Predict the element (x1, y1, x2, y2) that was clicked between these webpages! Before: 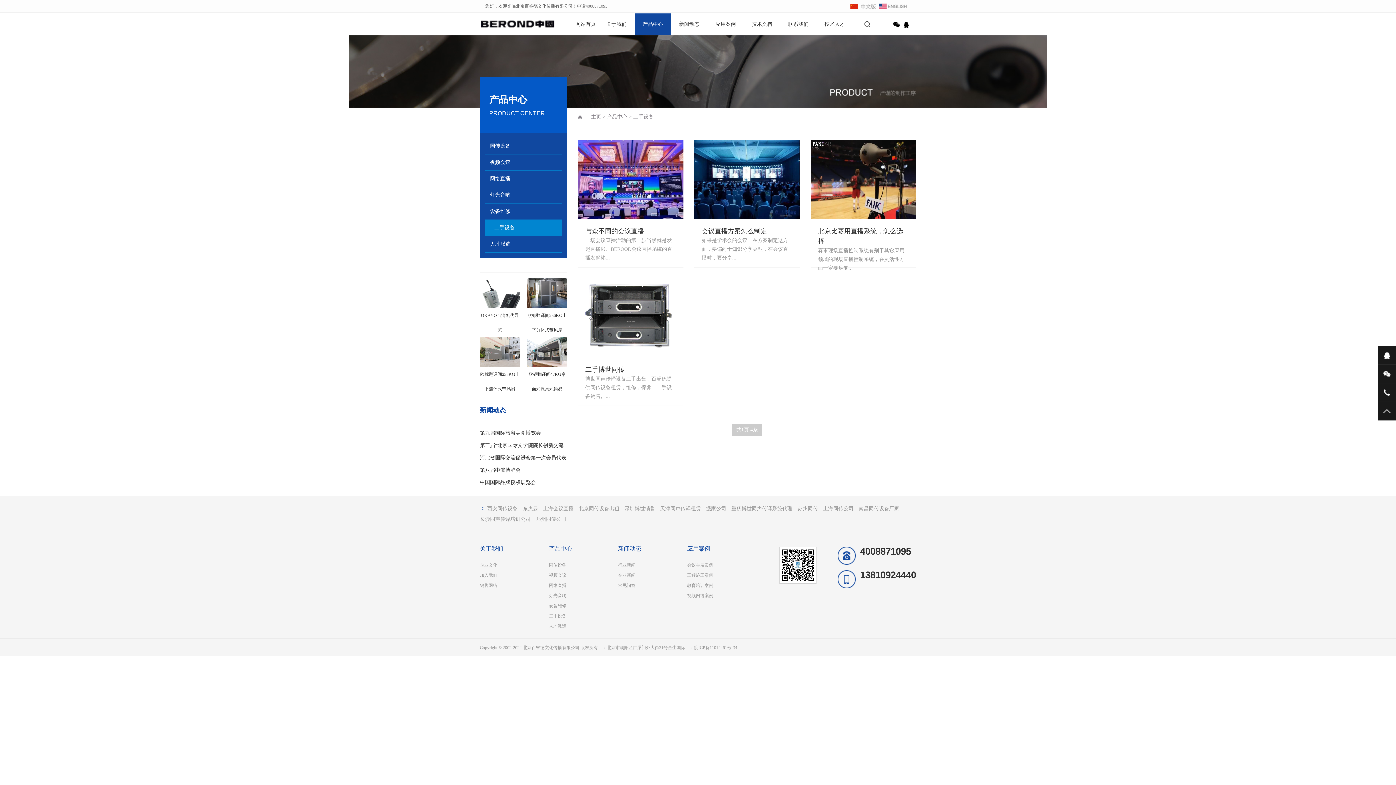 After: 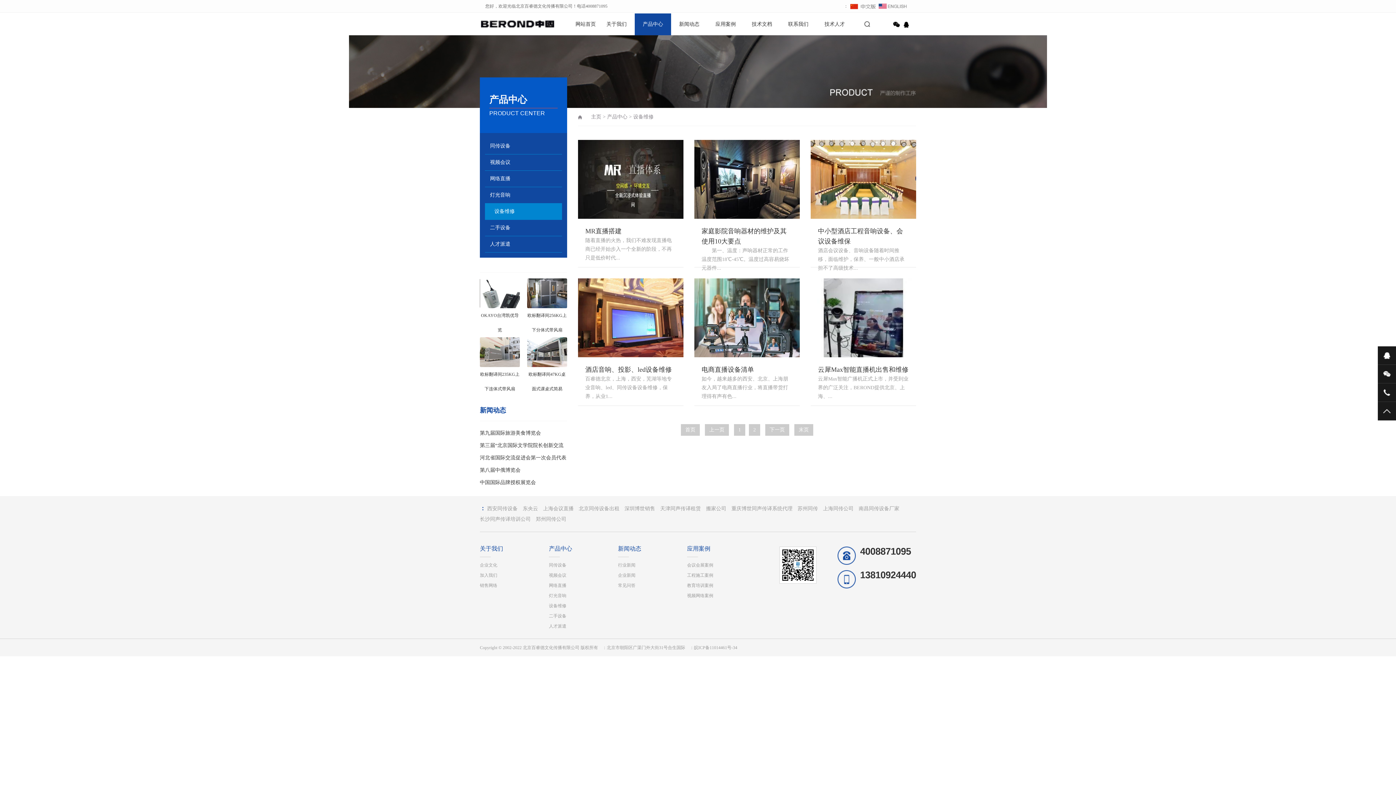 Action: label: 设备维修 bbox: (549, 601, 618, 611)